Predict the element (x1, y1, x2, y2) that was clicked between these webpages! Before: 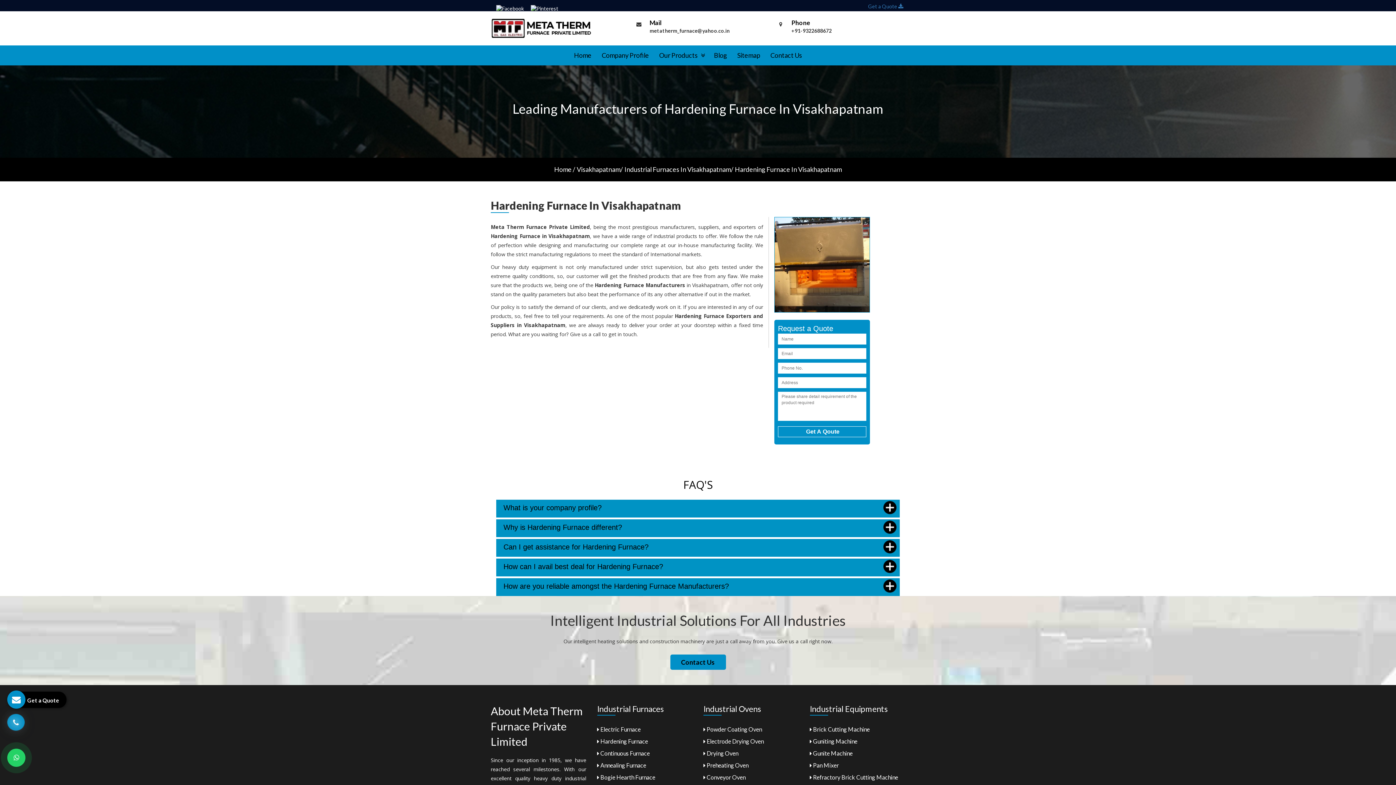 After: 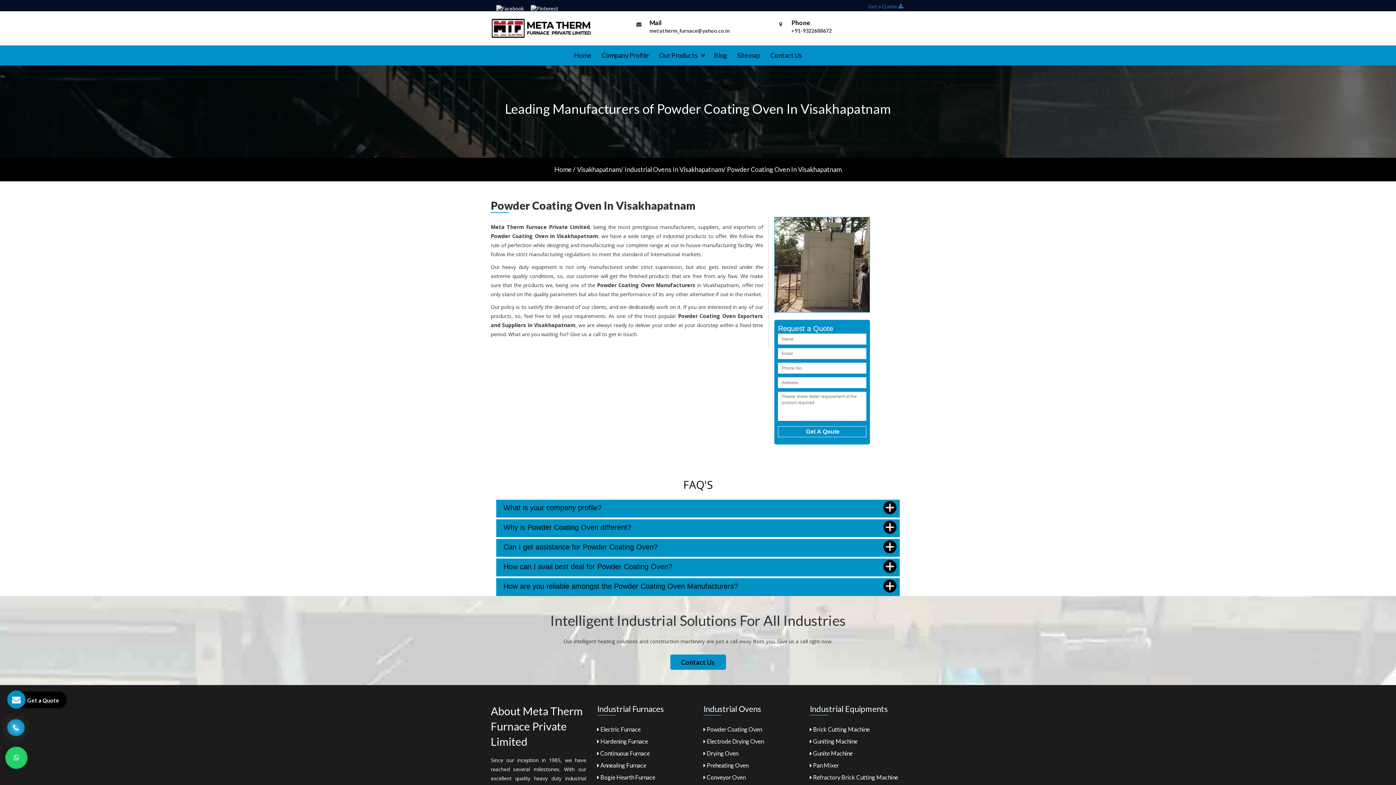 Action: label:  Powder Coating Oven bbox: (703, 726, 762, 732)